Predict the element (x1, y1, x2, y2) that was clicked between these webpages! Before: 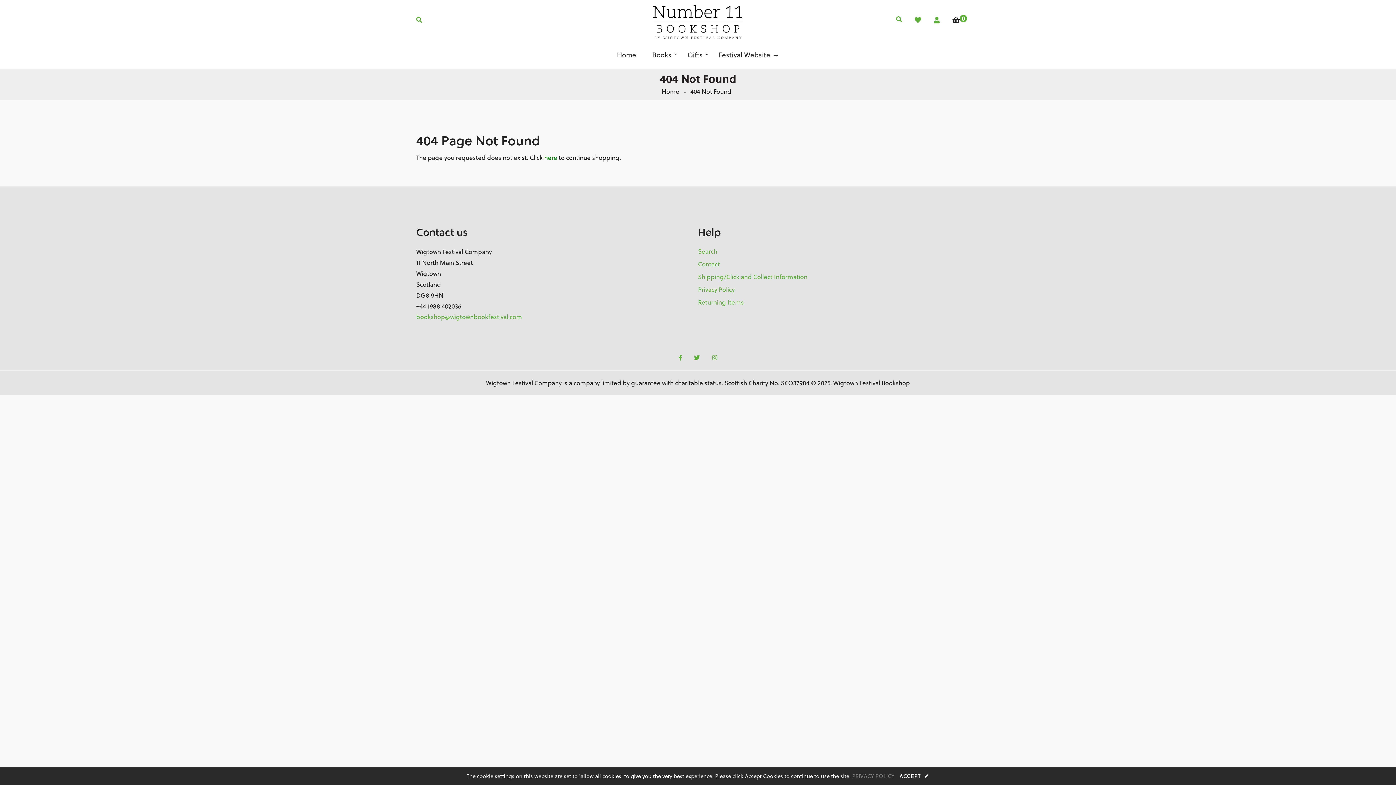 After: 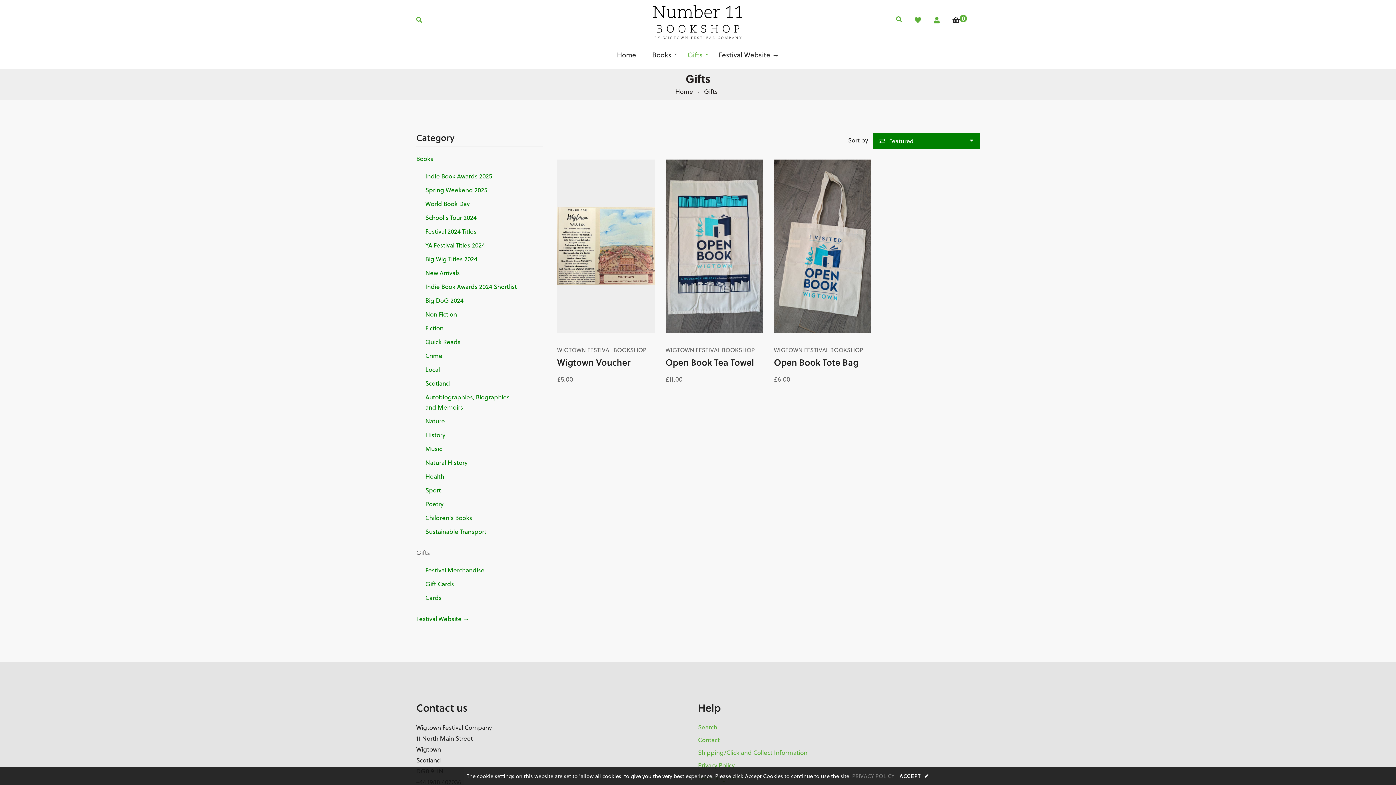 Action: label: Gifts bbox: (680, 40, 710, 69)